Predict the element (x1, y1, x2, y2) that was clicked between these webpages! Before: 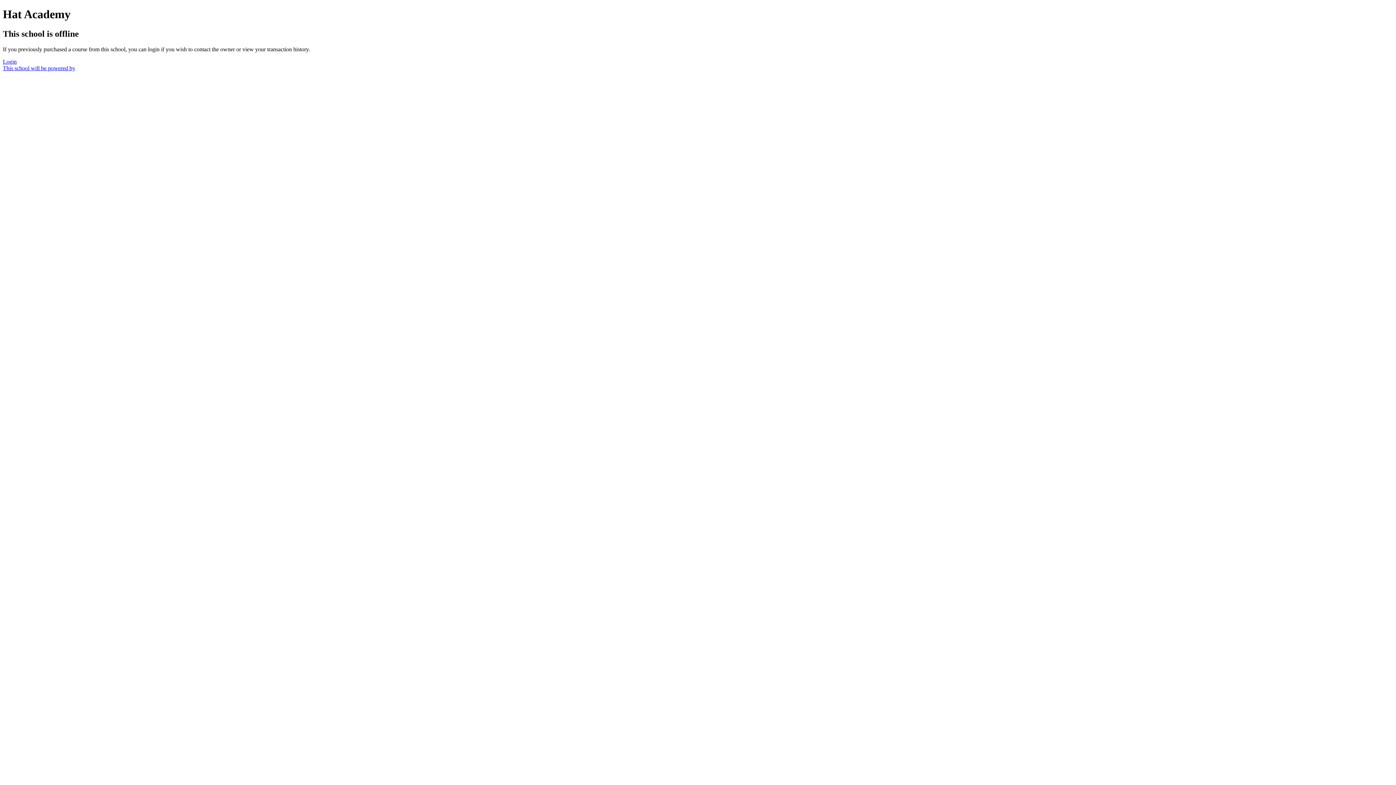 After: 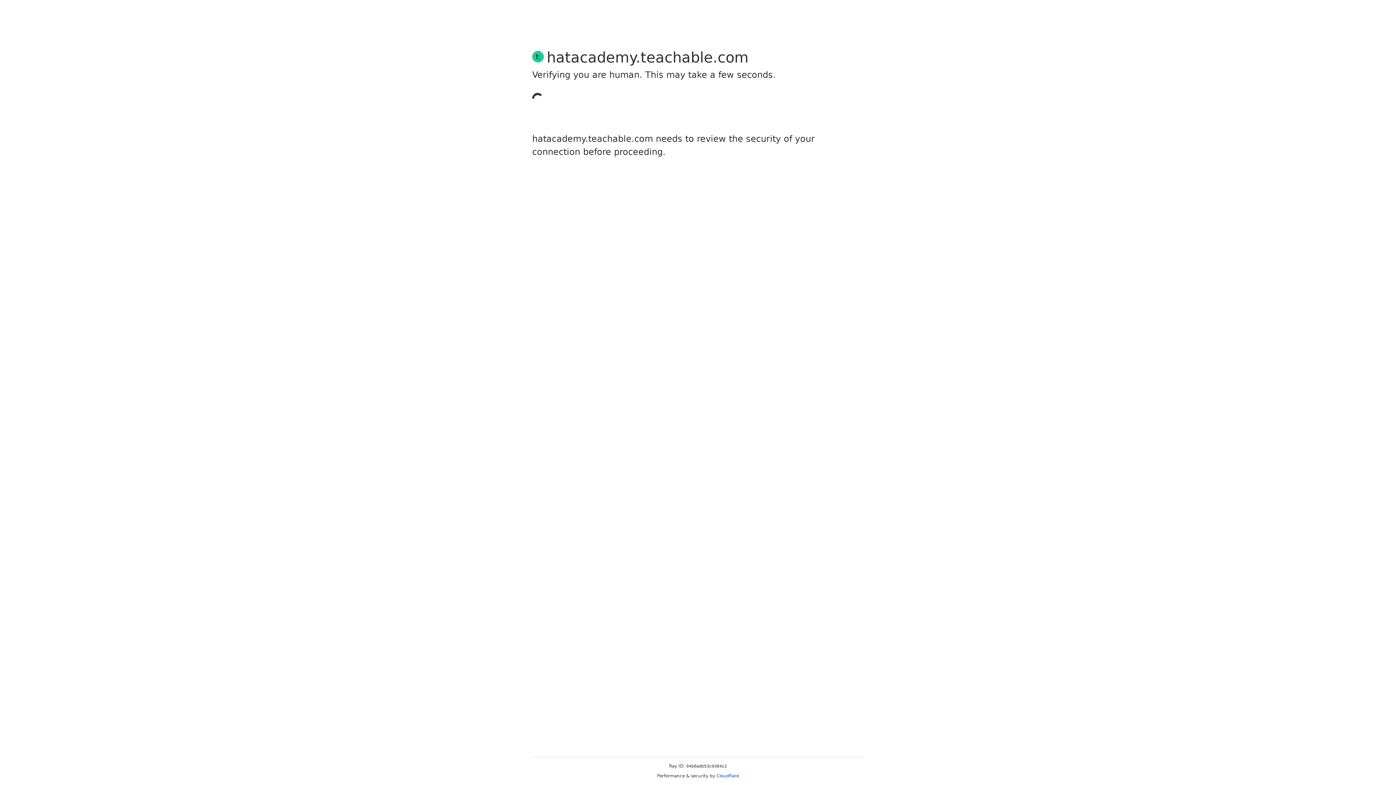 Action: label: Login bbox: (2, 58, 16, 64)